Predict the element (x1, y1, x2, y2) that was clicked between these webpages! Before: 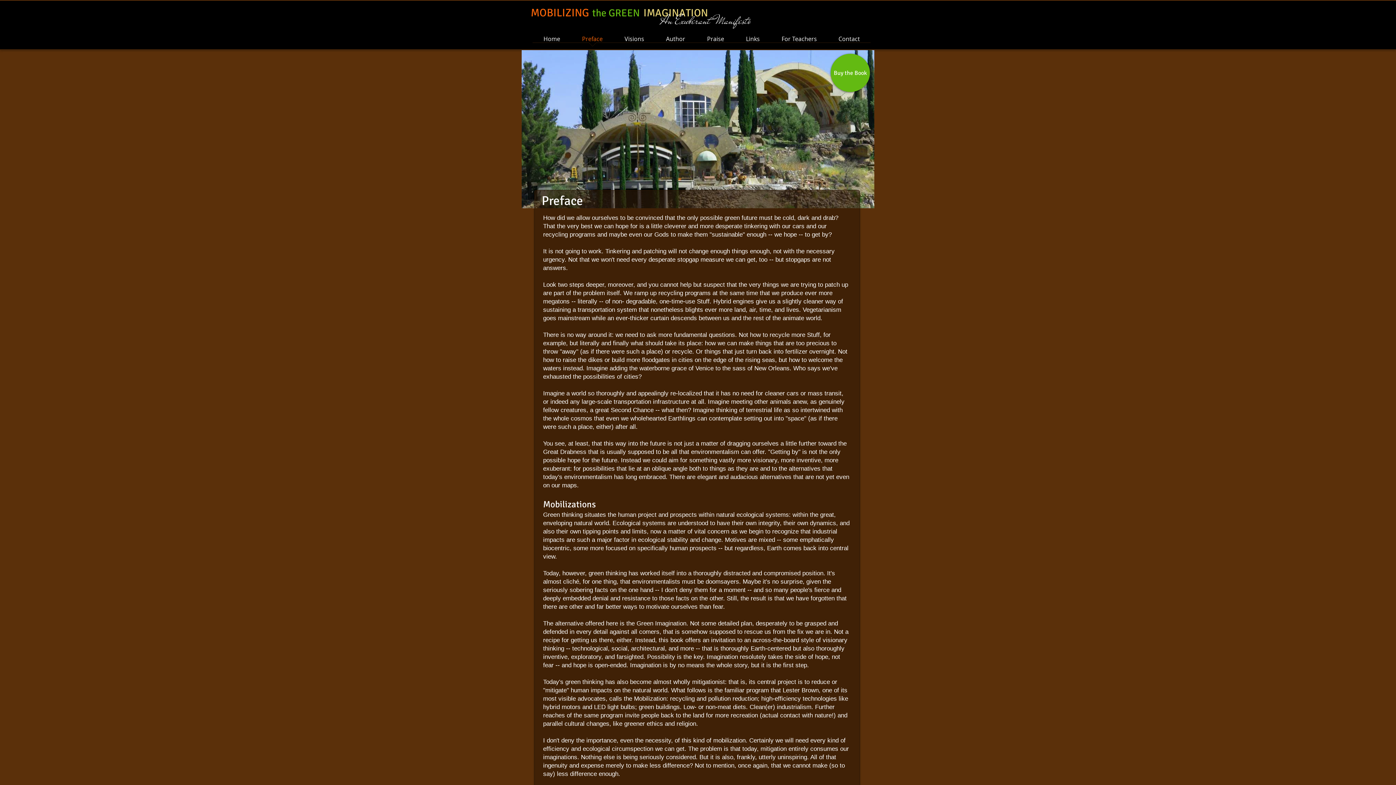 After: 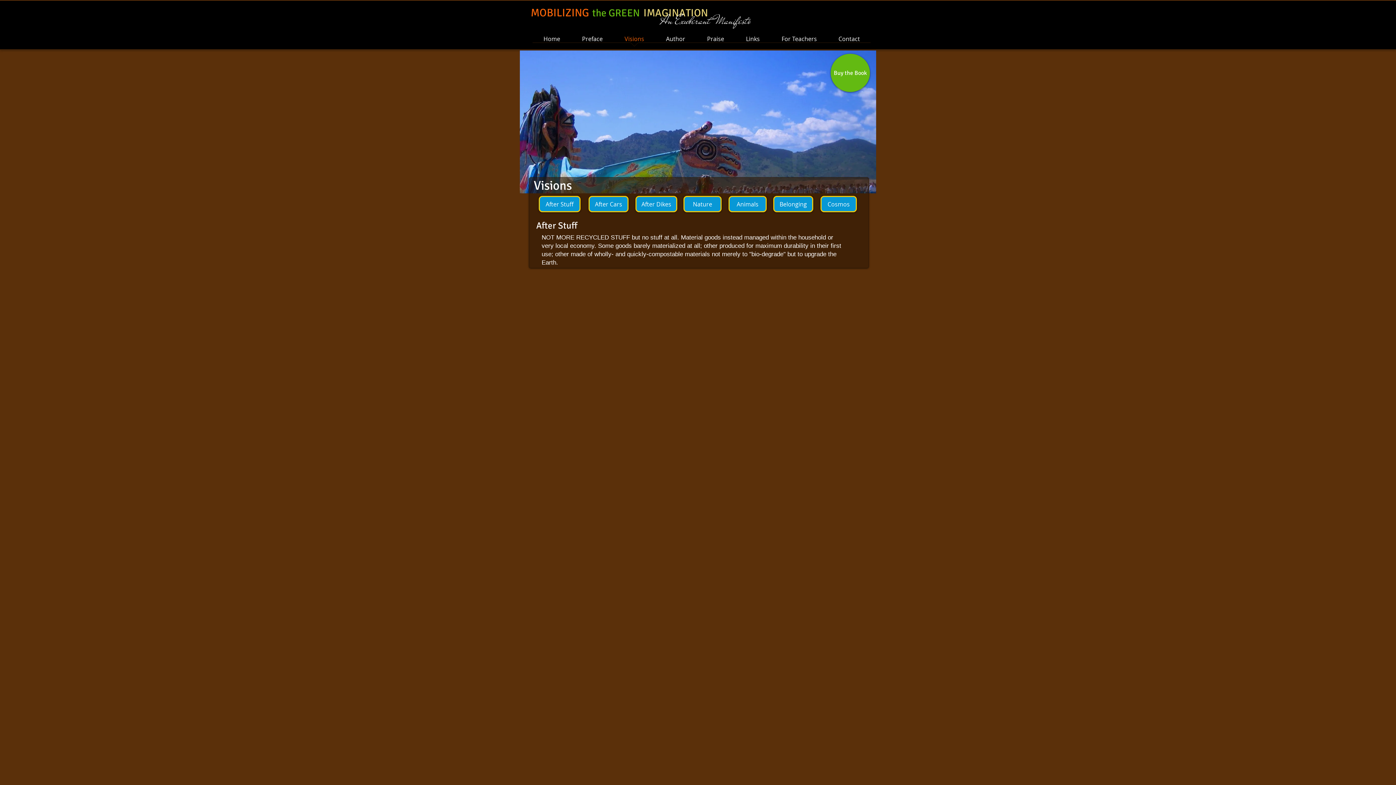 Action: label: Visions bbox: (613, 35, 655, 47)